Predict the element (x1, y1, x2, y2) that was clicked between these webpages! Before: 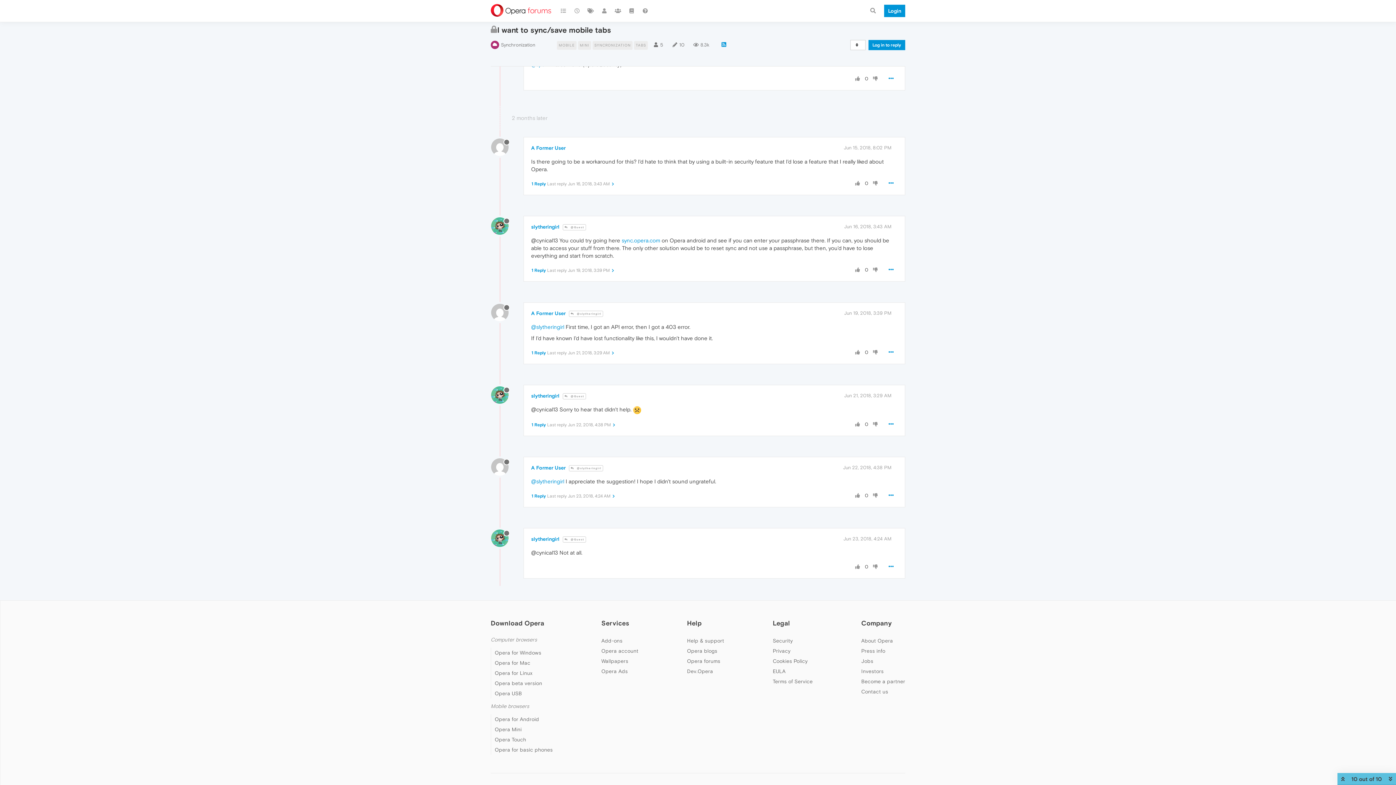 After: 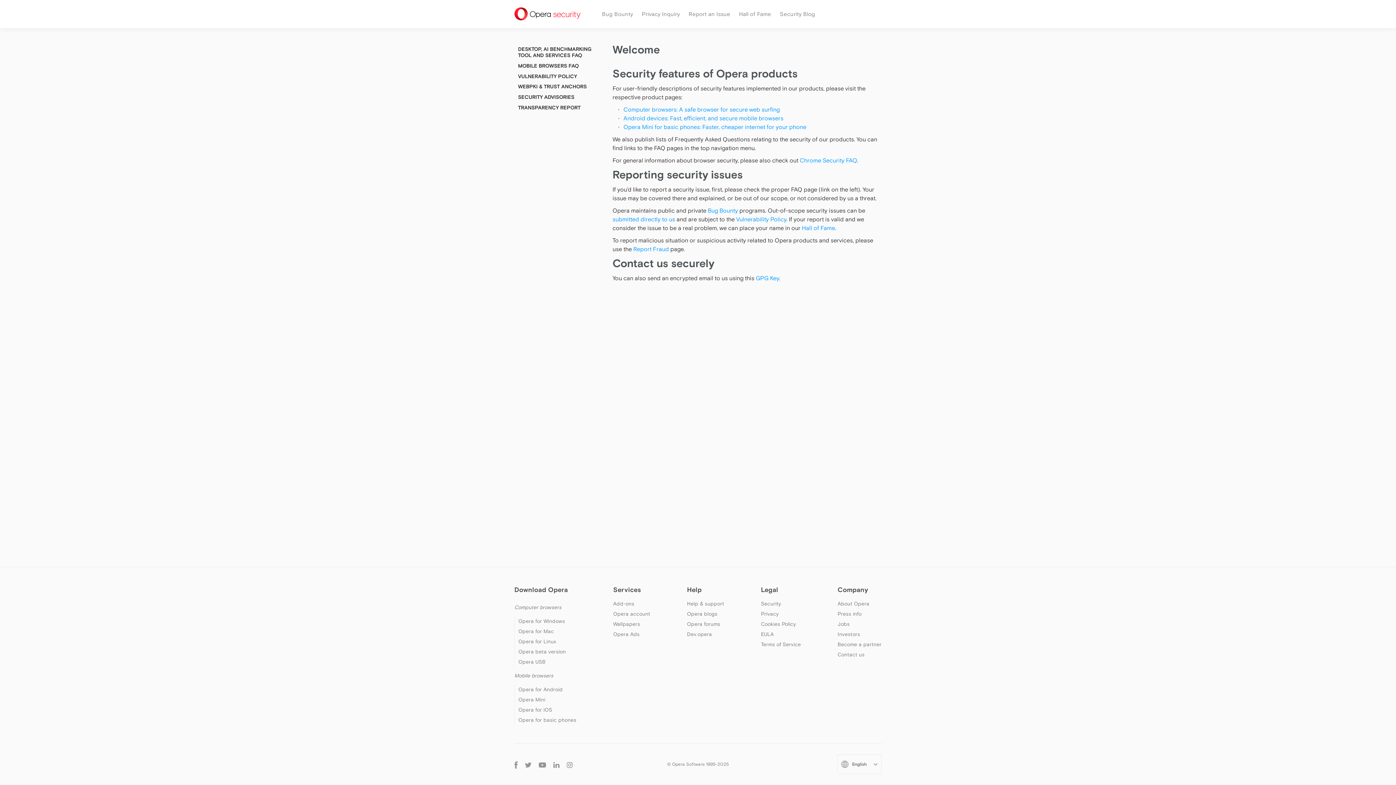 Action: bbox: (772, 638, 793, 643) label: Security